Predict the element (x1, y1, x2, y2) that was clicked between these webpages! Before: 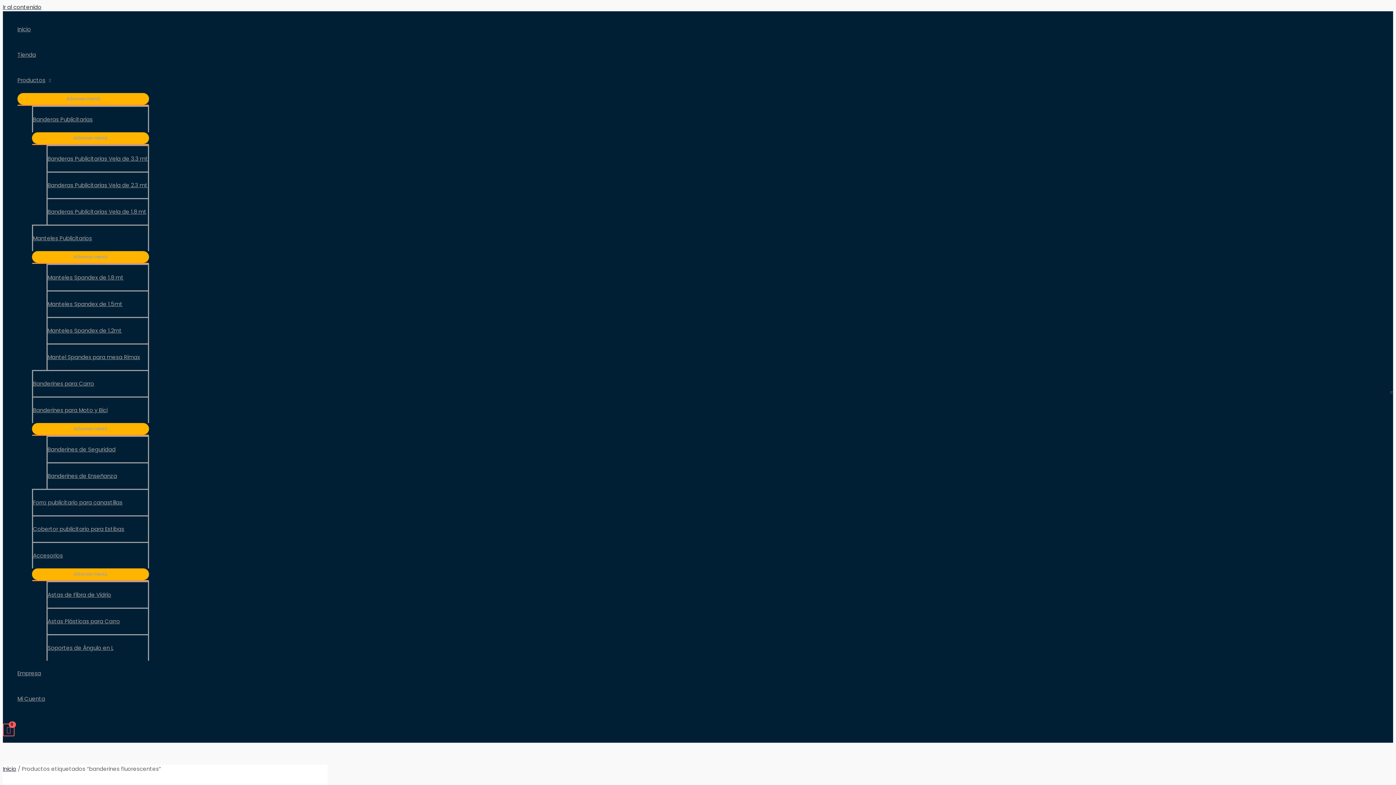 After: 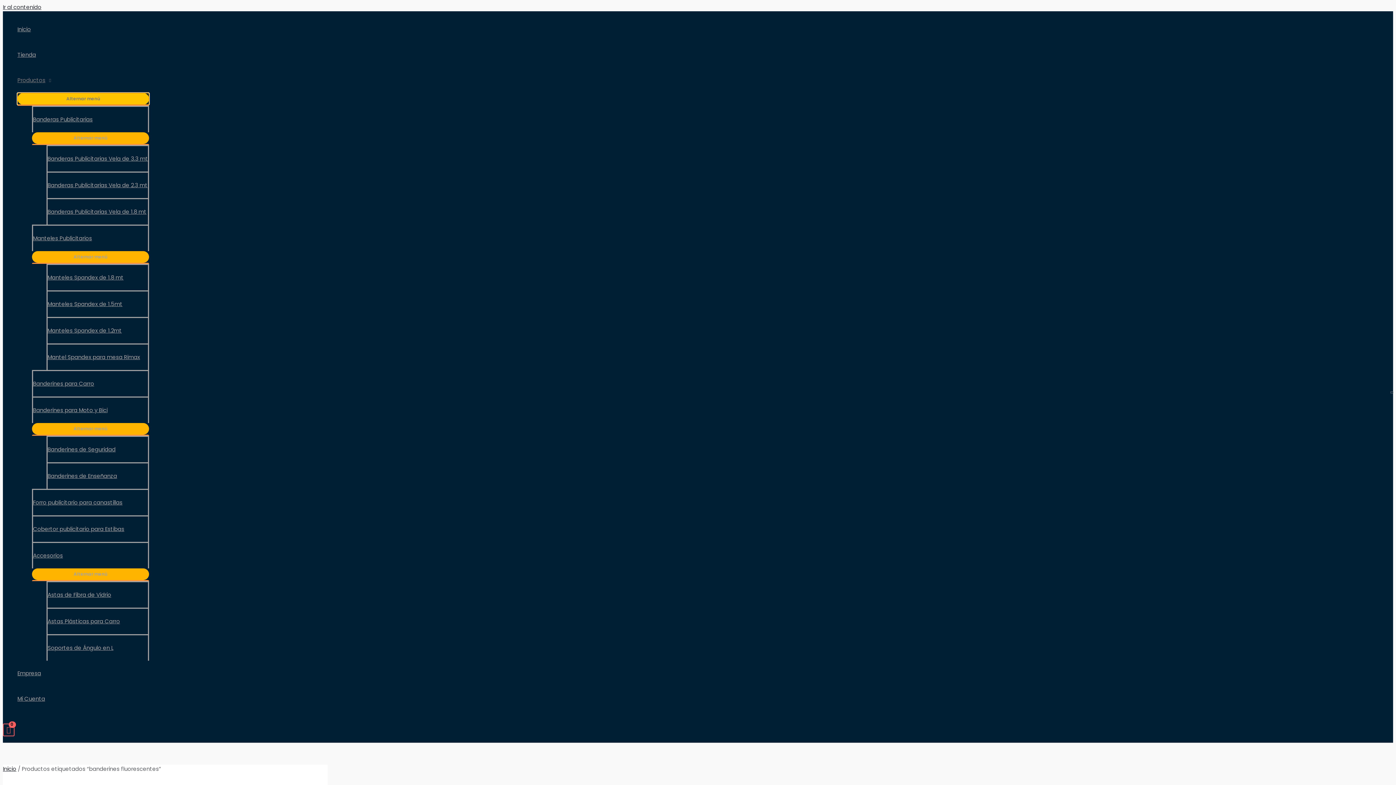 Action: label: Alternar menú bbox: (17, 93, 149, 104)